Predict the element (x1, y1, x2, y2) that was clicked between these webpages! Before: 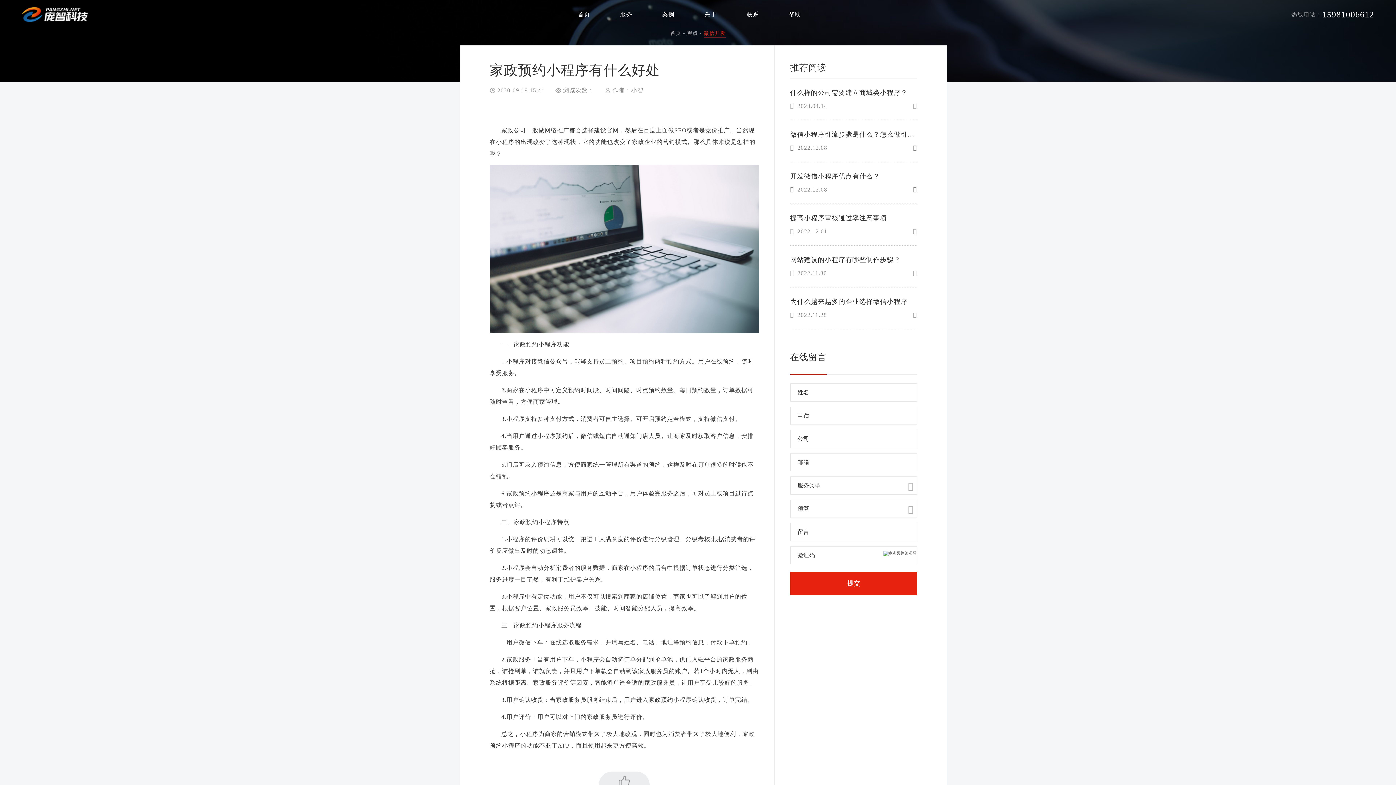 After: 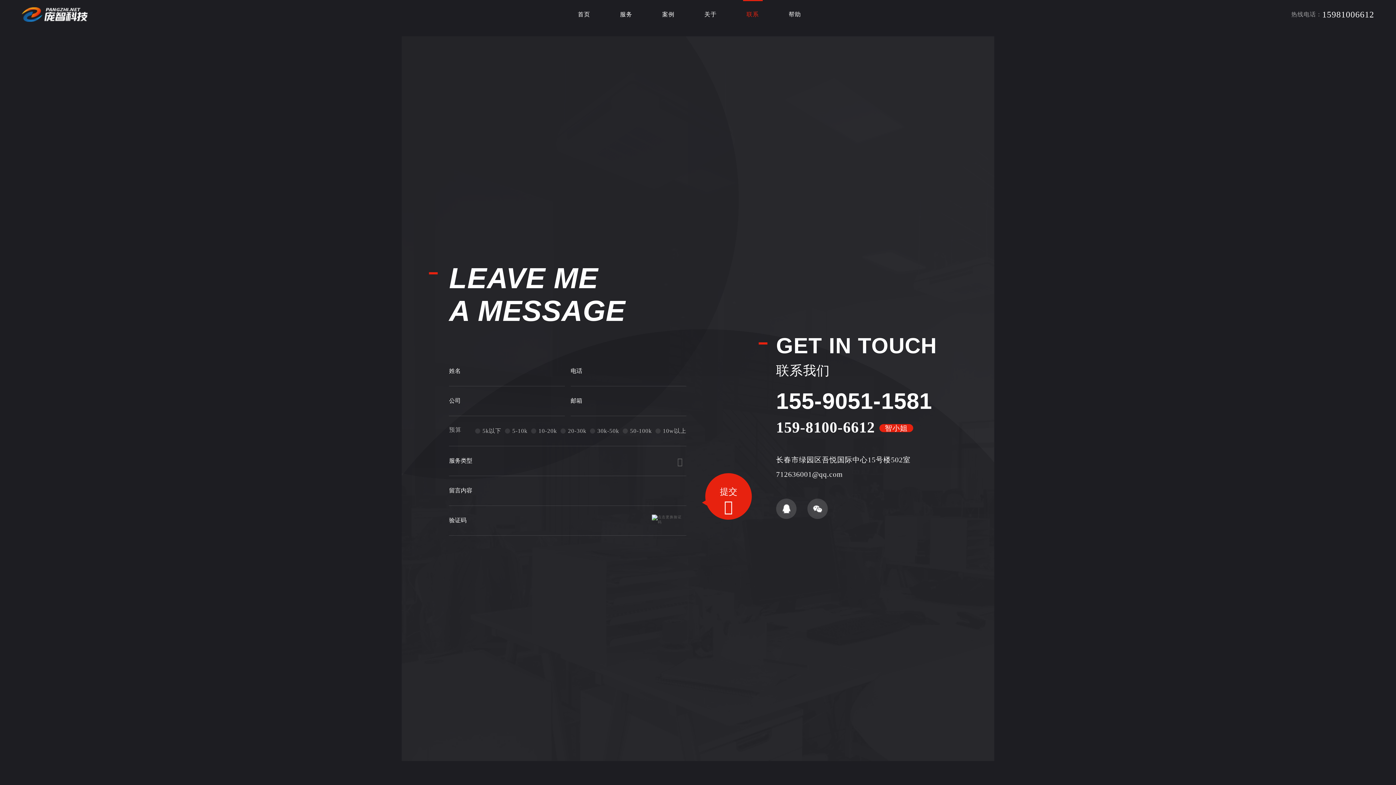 Action: label: 联系 bbox: (743, 0, 762, 29)